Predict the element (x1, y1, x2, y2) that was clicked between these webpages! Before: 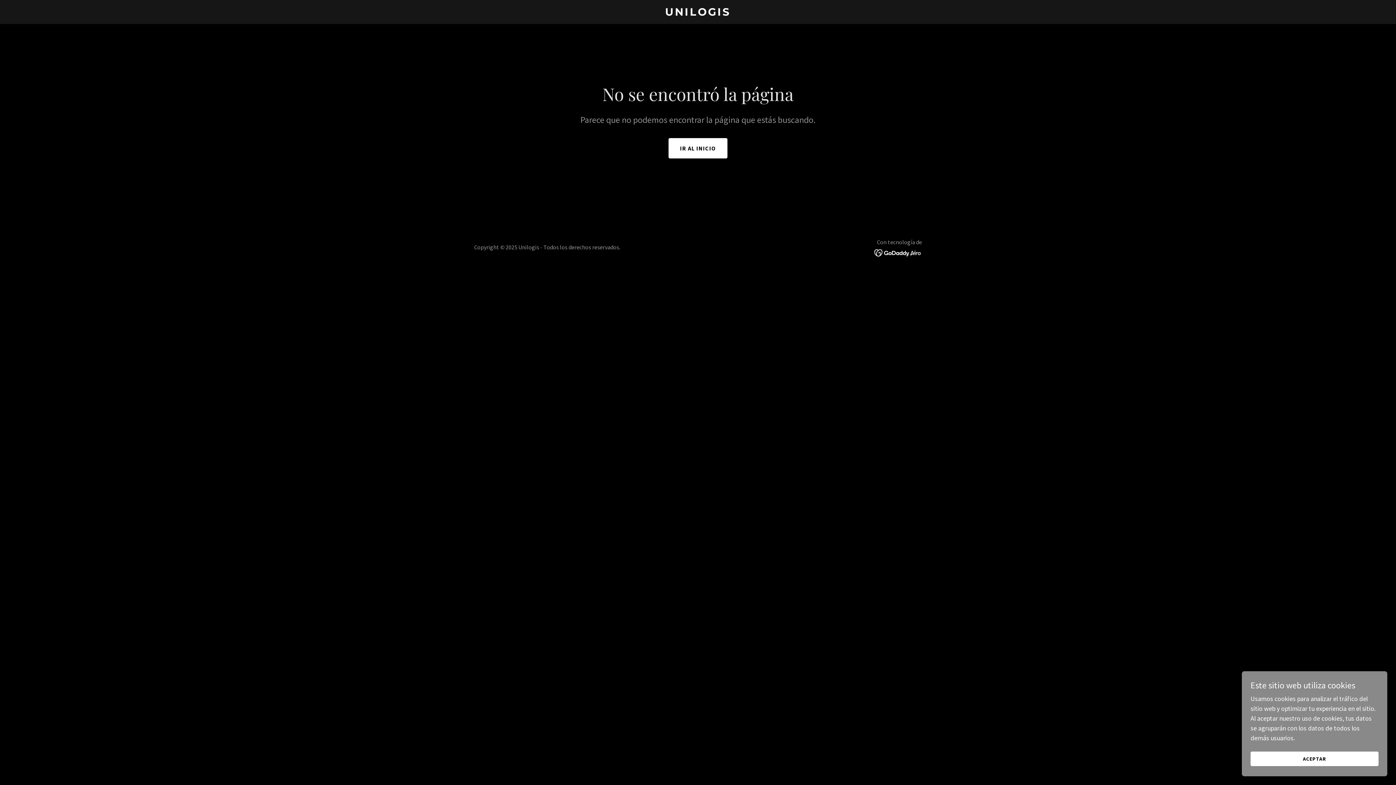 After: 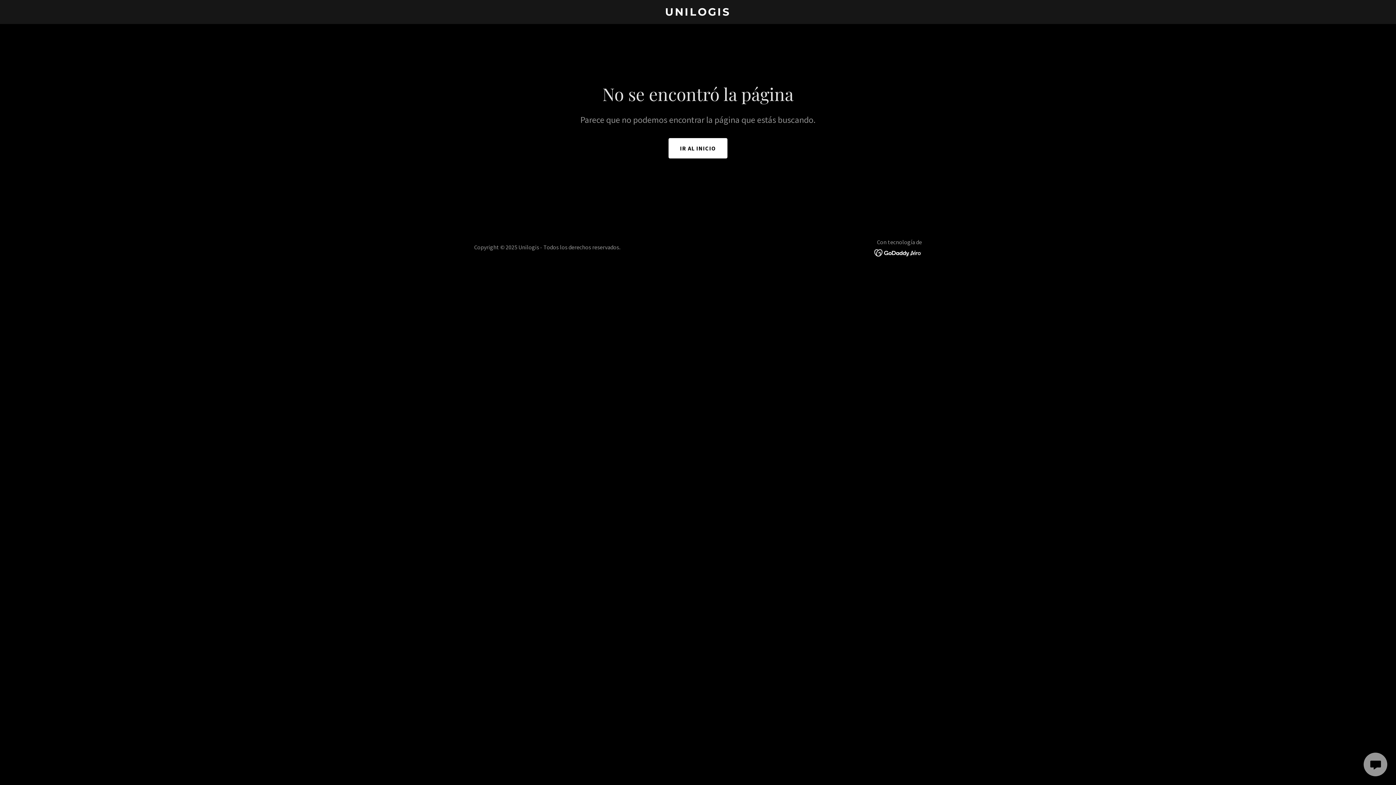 Action: bbox: (1250, 752, 1378, 766) label: ACEPTAR